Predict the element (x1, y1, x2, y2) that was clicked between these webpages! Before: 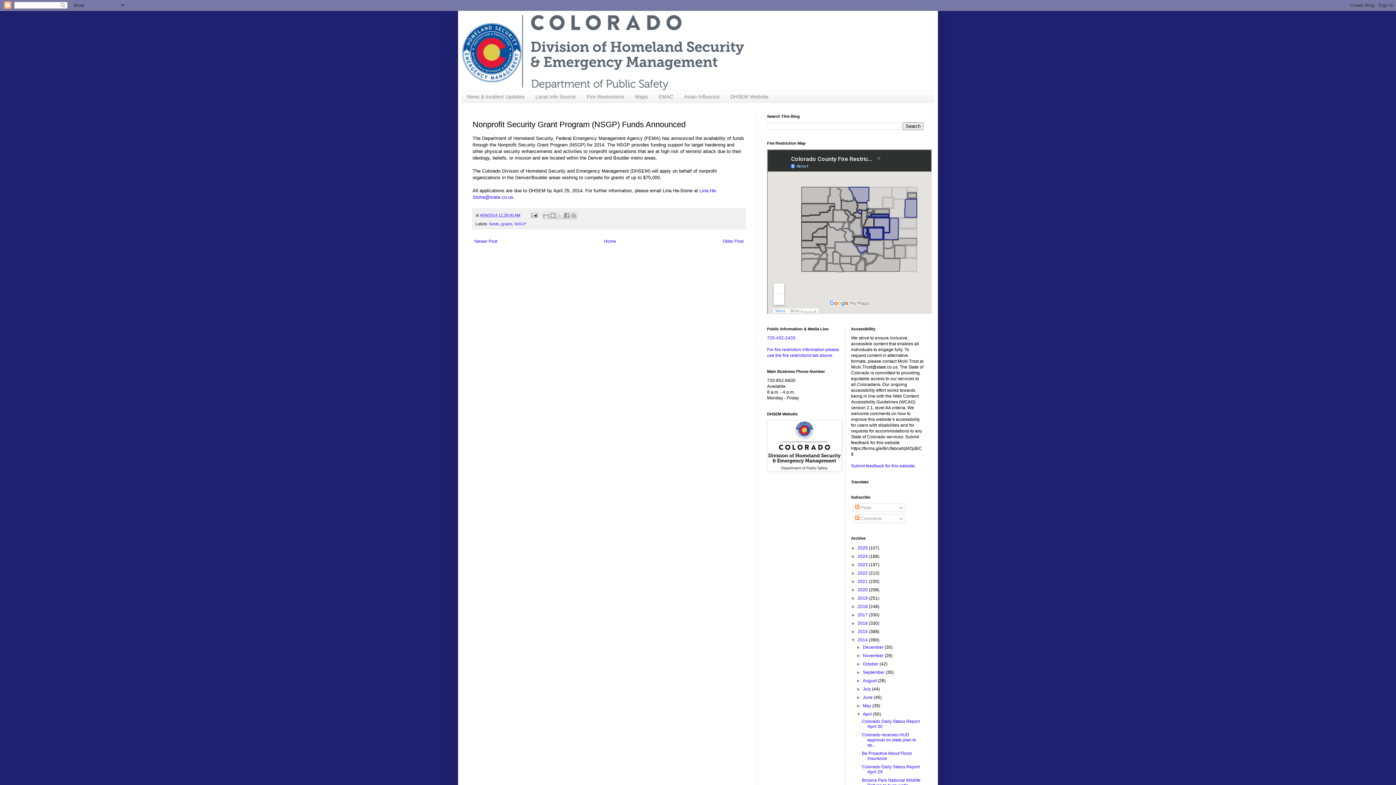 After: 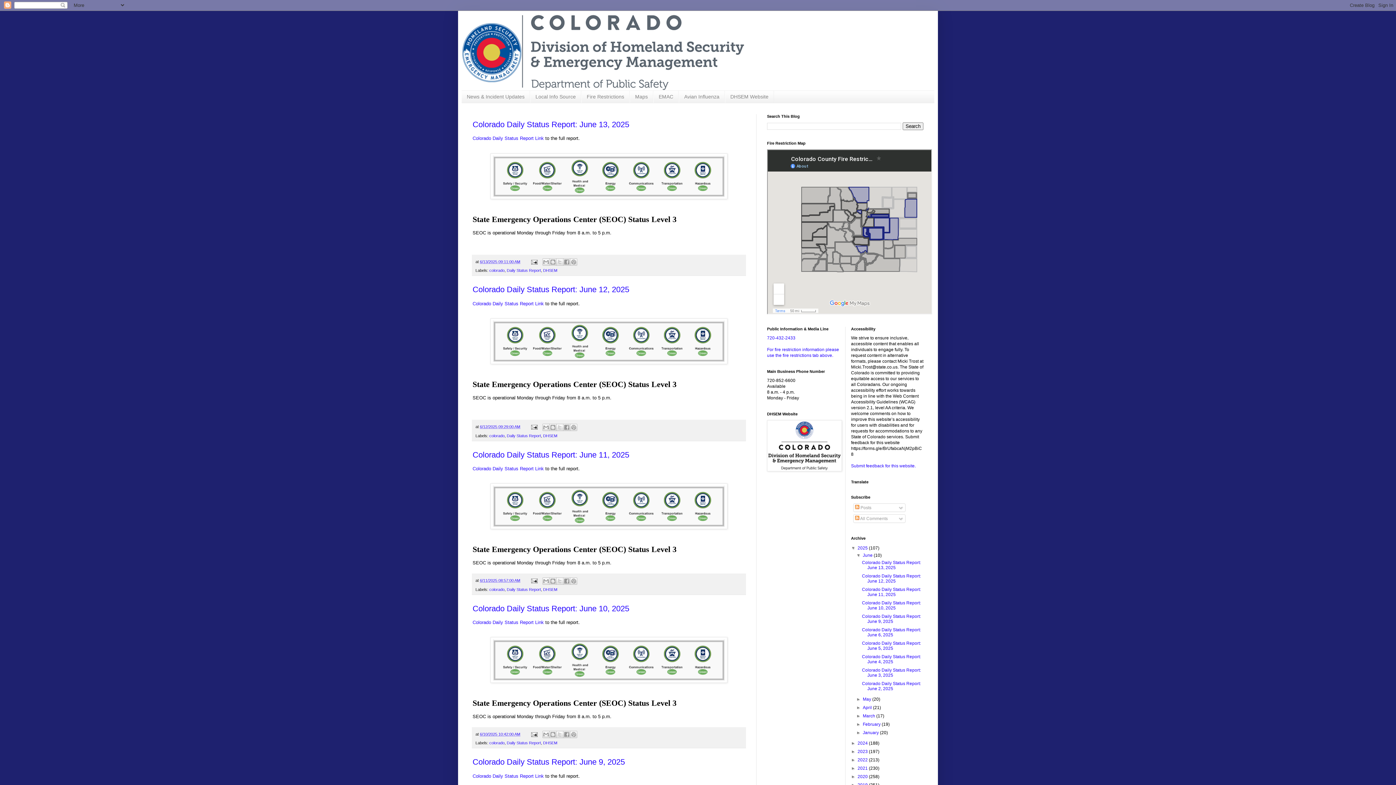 Action: label: News & Incident Updates bbox: (461, 90, 530, 102)